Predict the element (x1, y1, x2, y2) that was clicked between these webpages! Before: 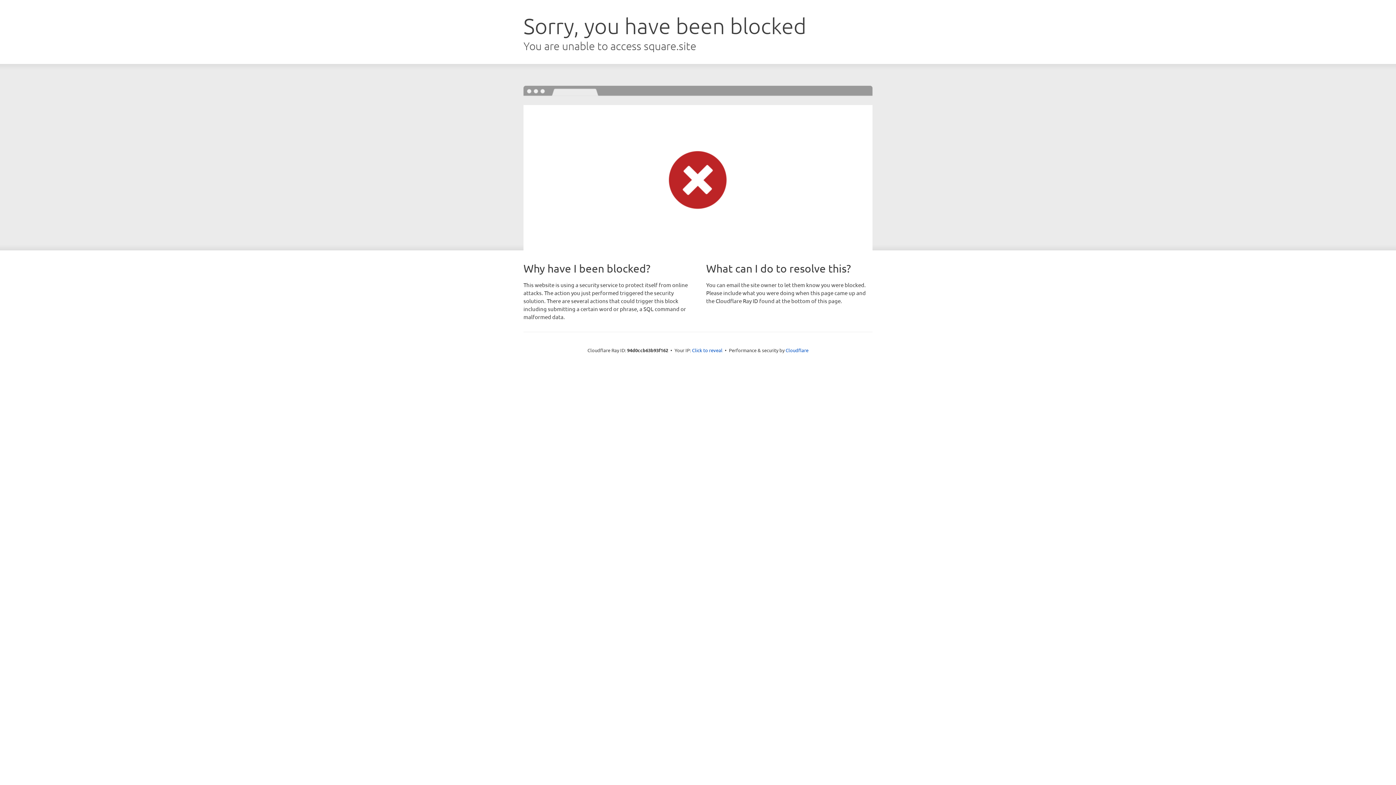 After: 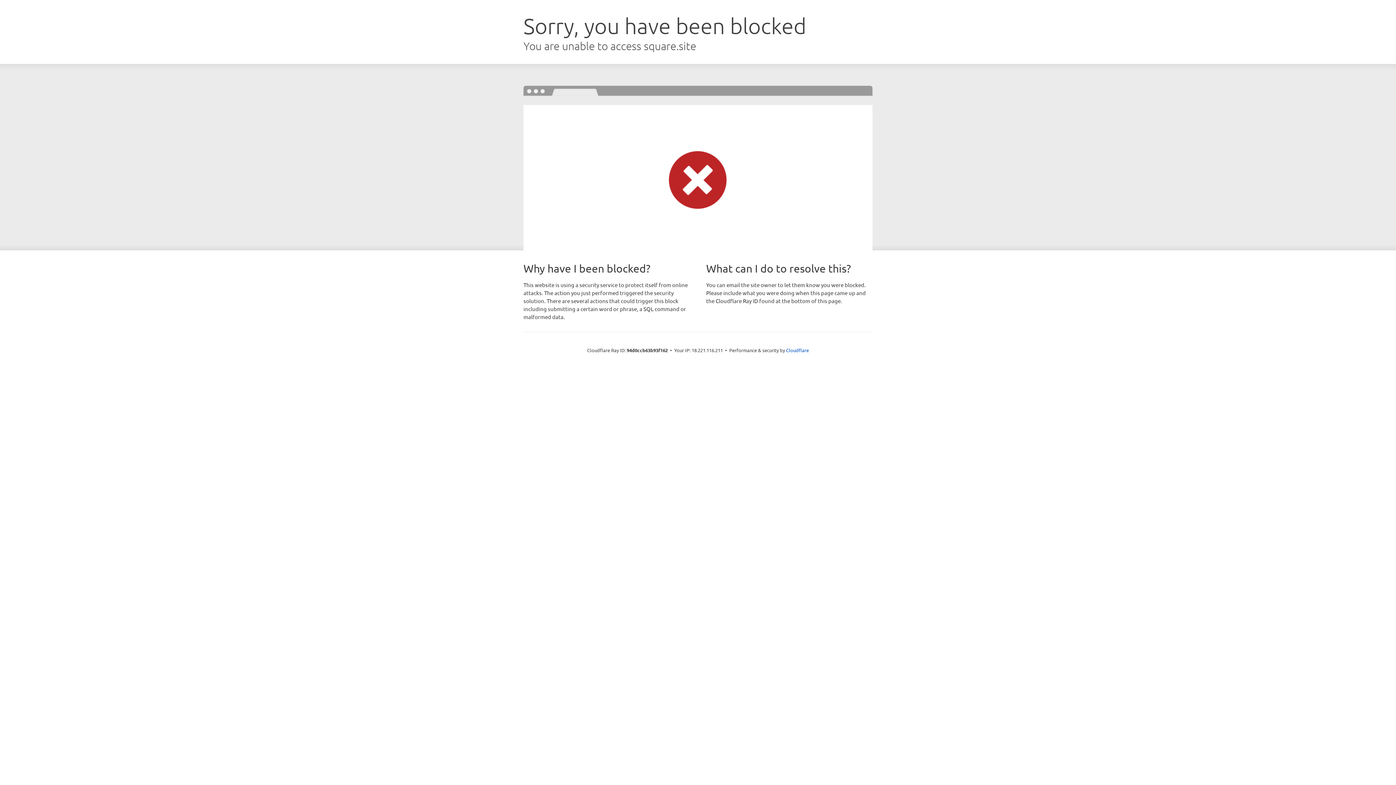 Action: label: Click to reveal bbox: (692, 346, 722, 353)